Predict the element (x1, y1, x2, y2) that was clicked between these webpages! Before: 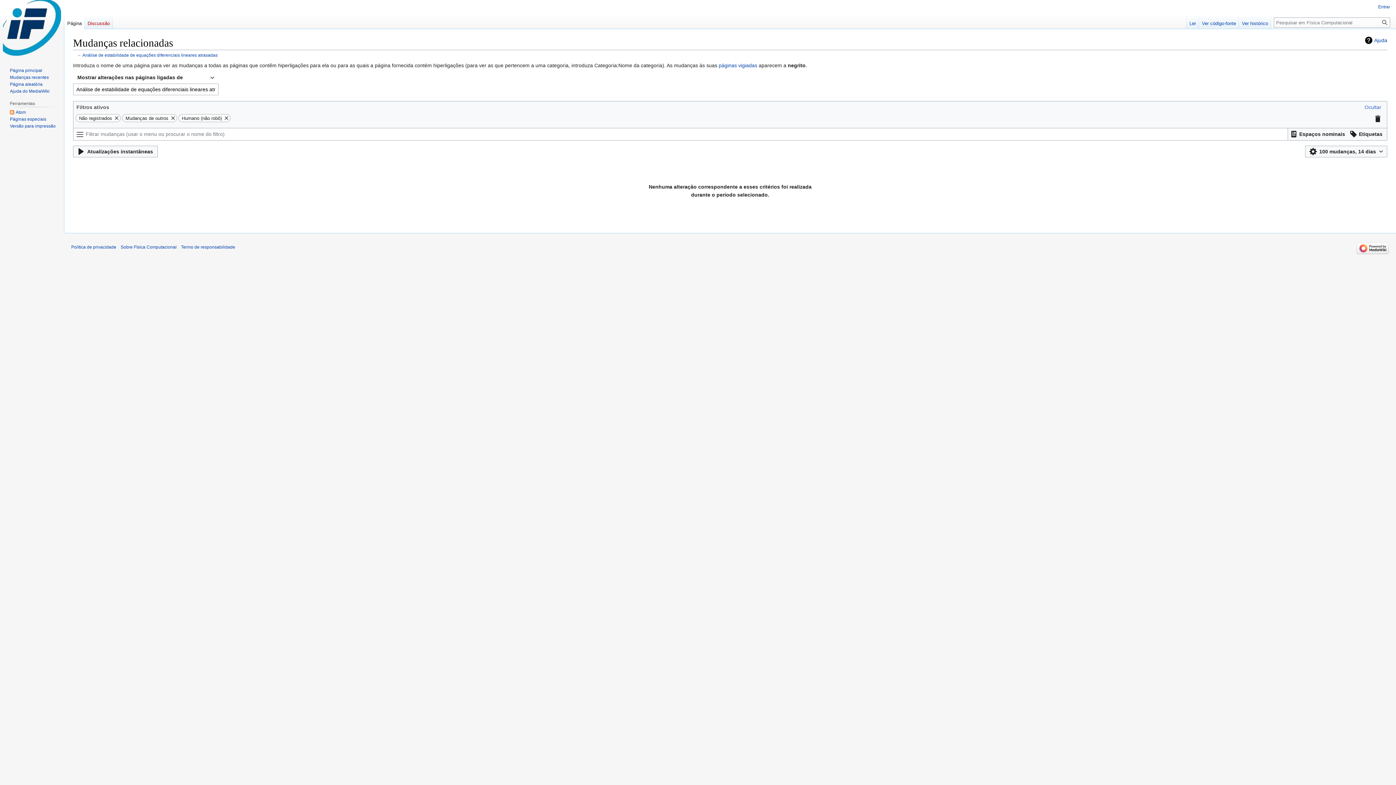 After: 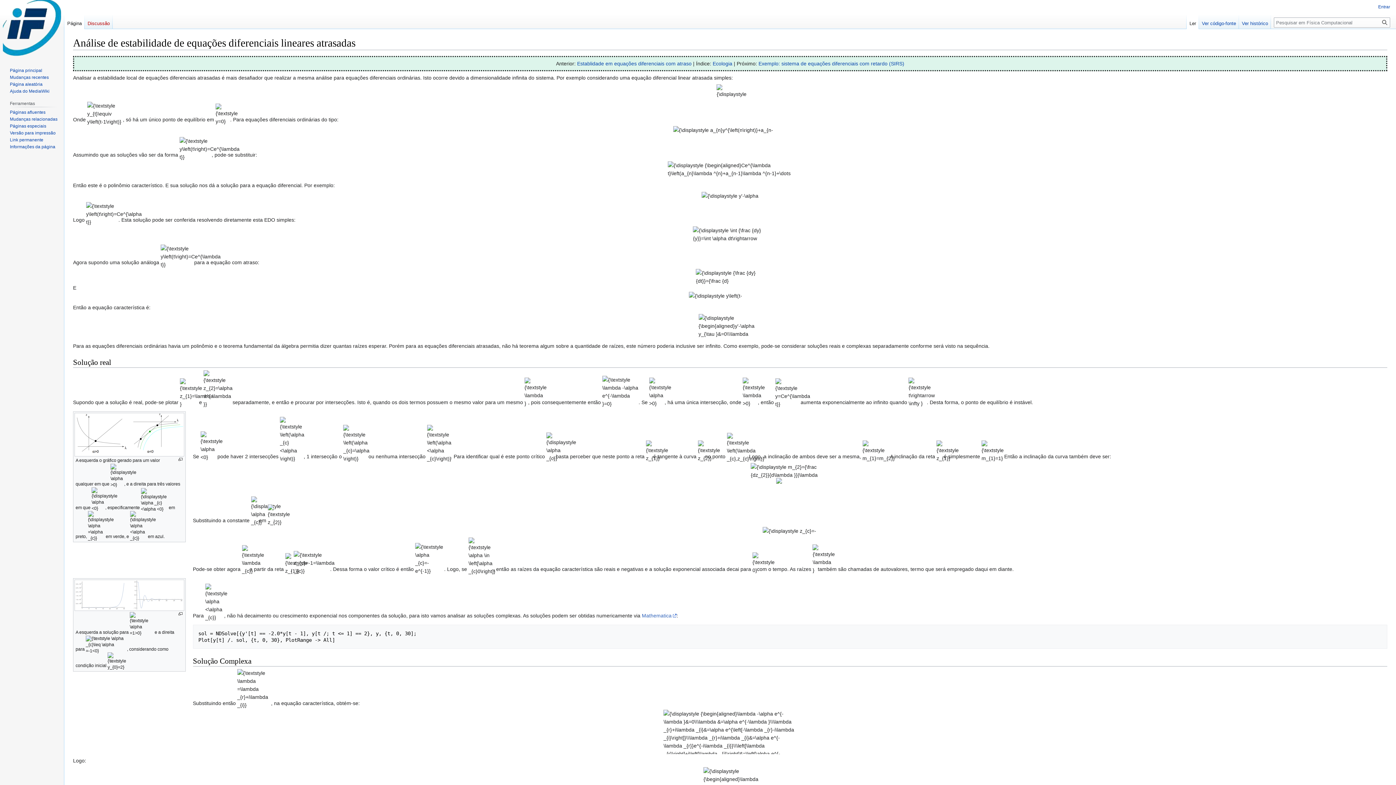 Action: label: Ler bbox: (1186, 14, 1199, 29)